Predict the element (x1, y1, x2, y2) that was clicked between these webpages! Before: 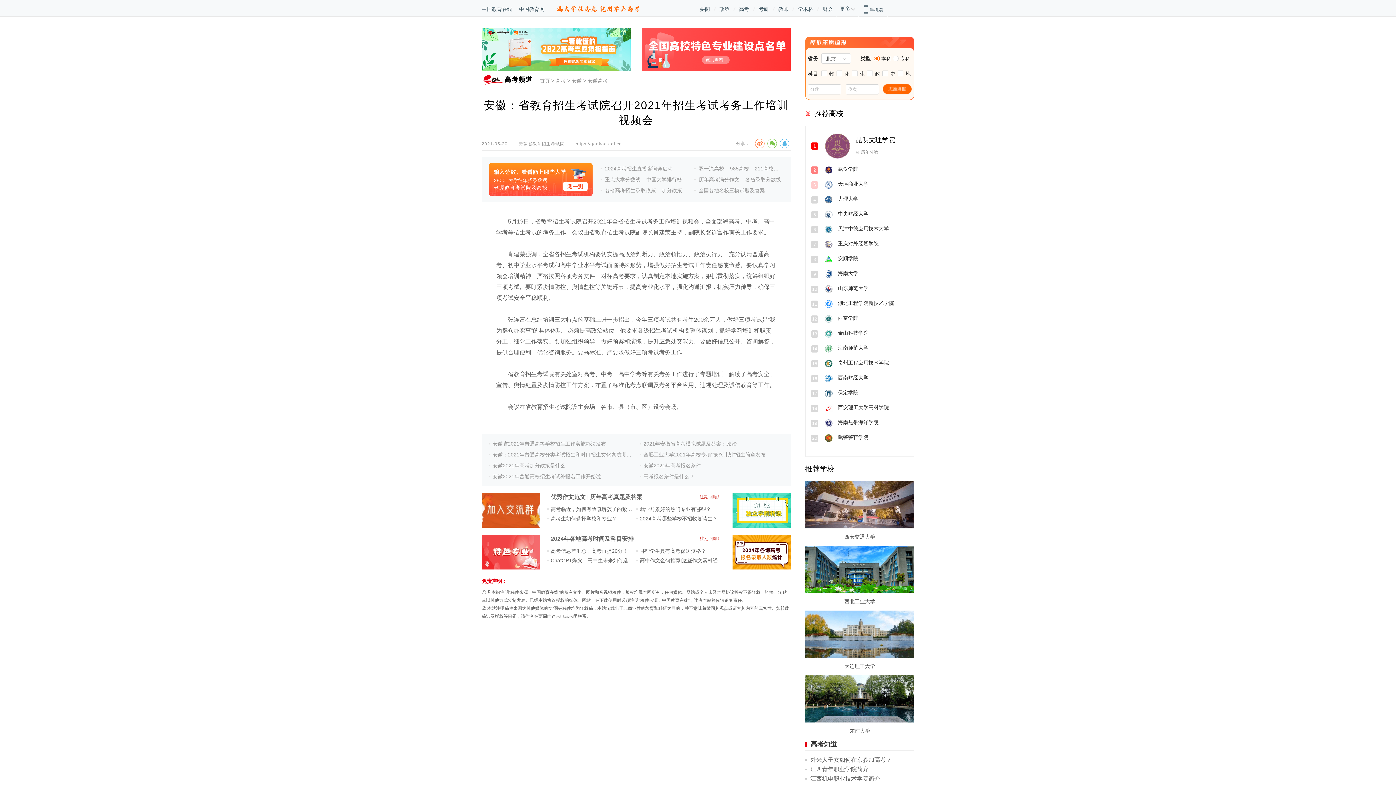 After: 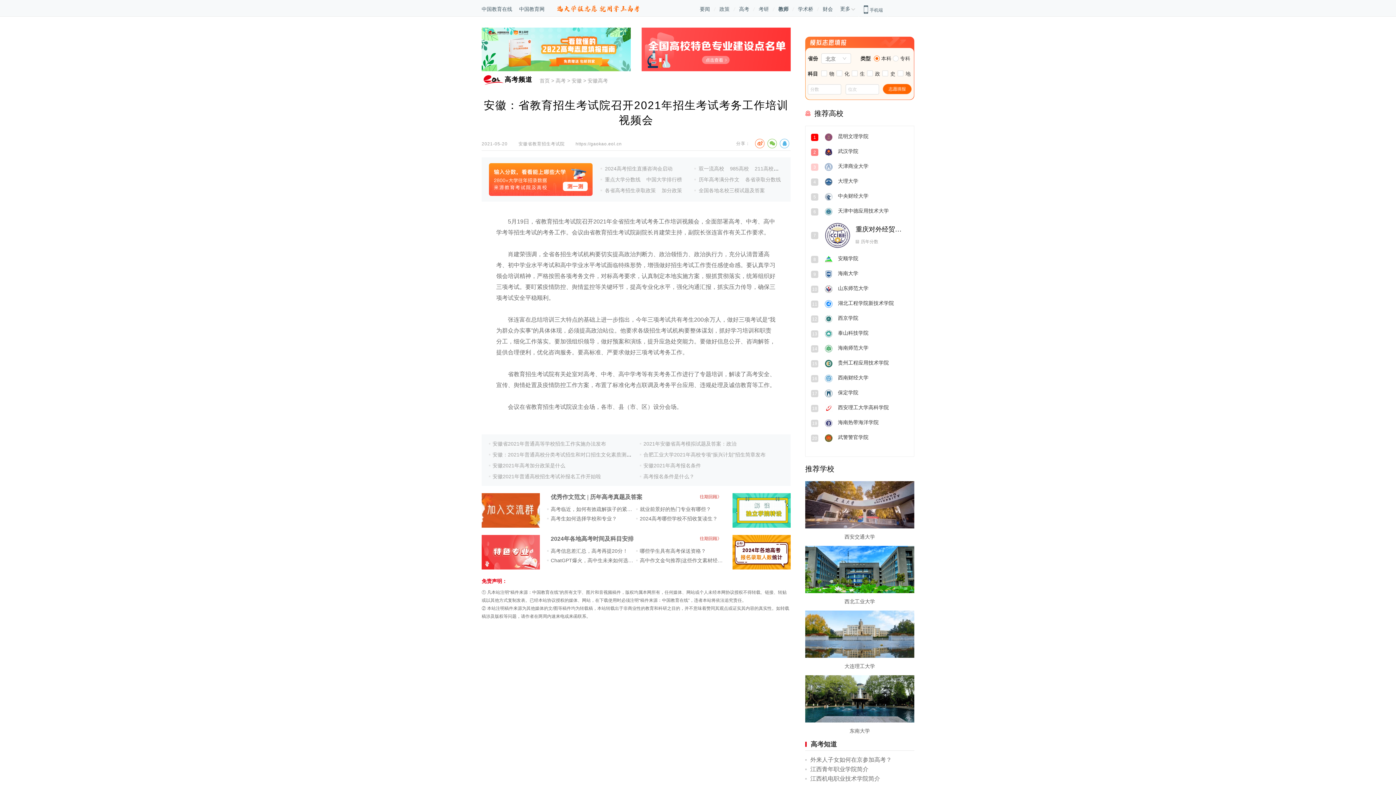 Action: bbox: (778, 5, 788, 12) label: 教师